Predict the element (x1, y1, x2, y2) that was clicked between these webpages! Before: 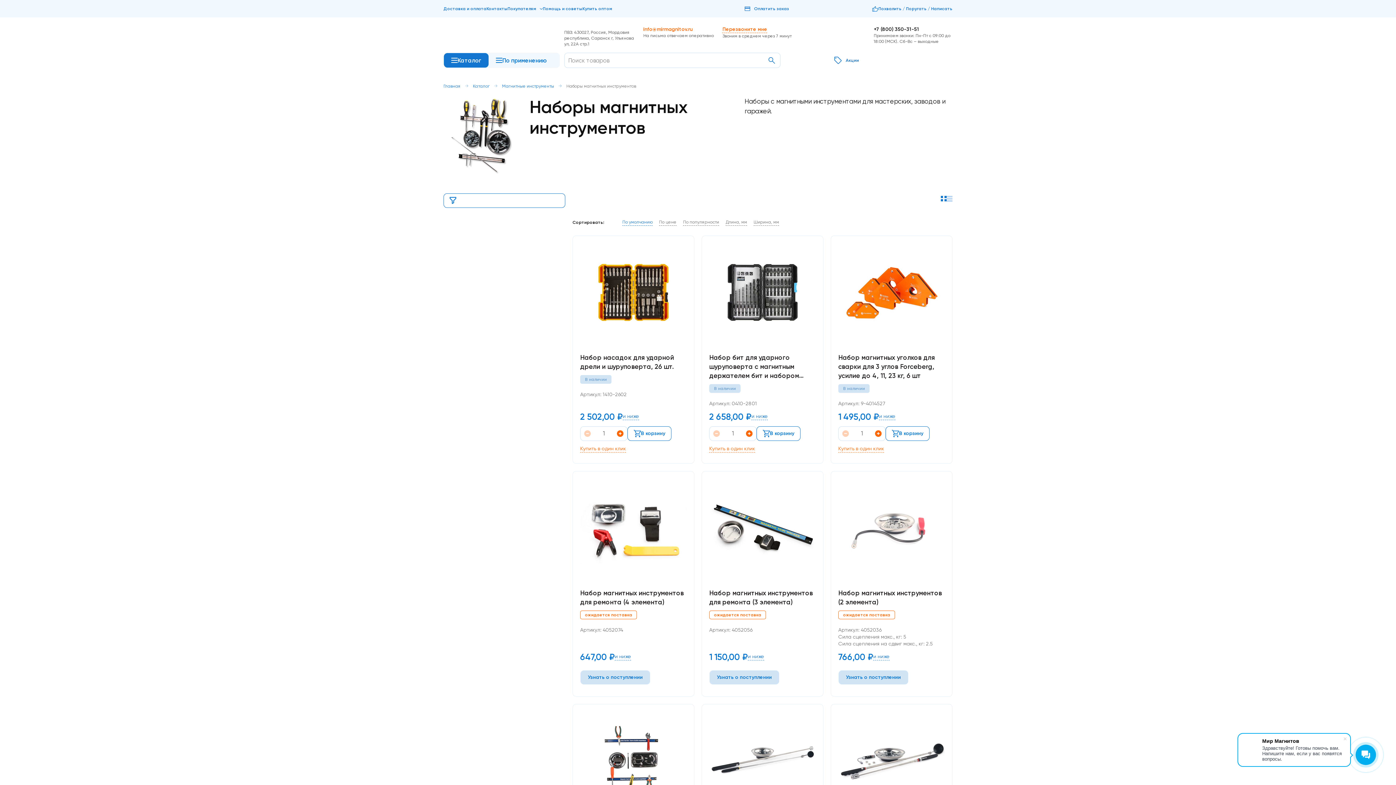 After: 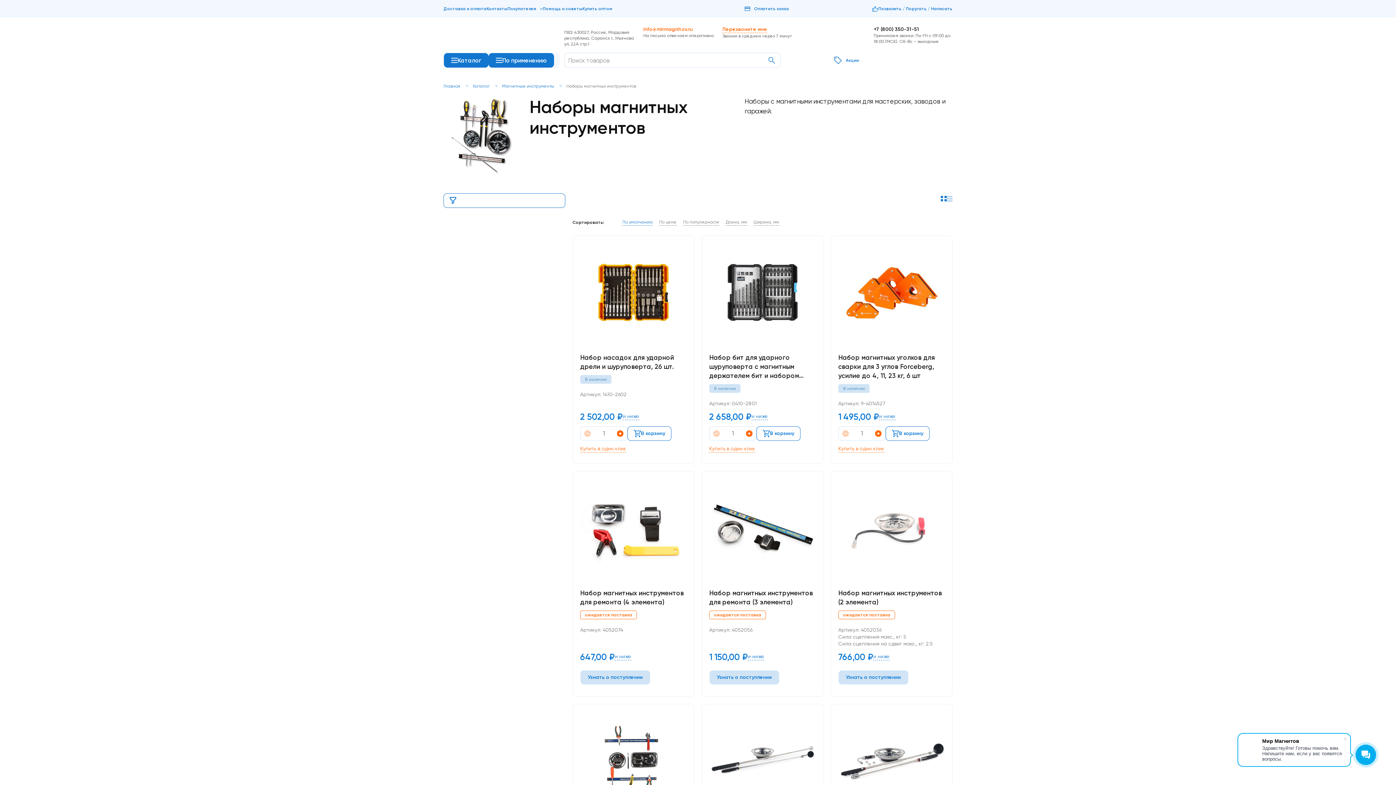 Action: label: По применению bbox: (488, 53, 554, 67)